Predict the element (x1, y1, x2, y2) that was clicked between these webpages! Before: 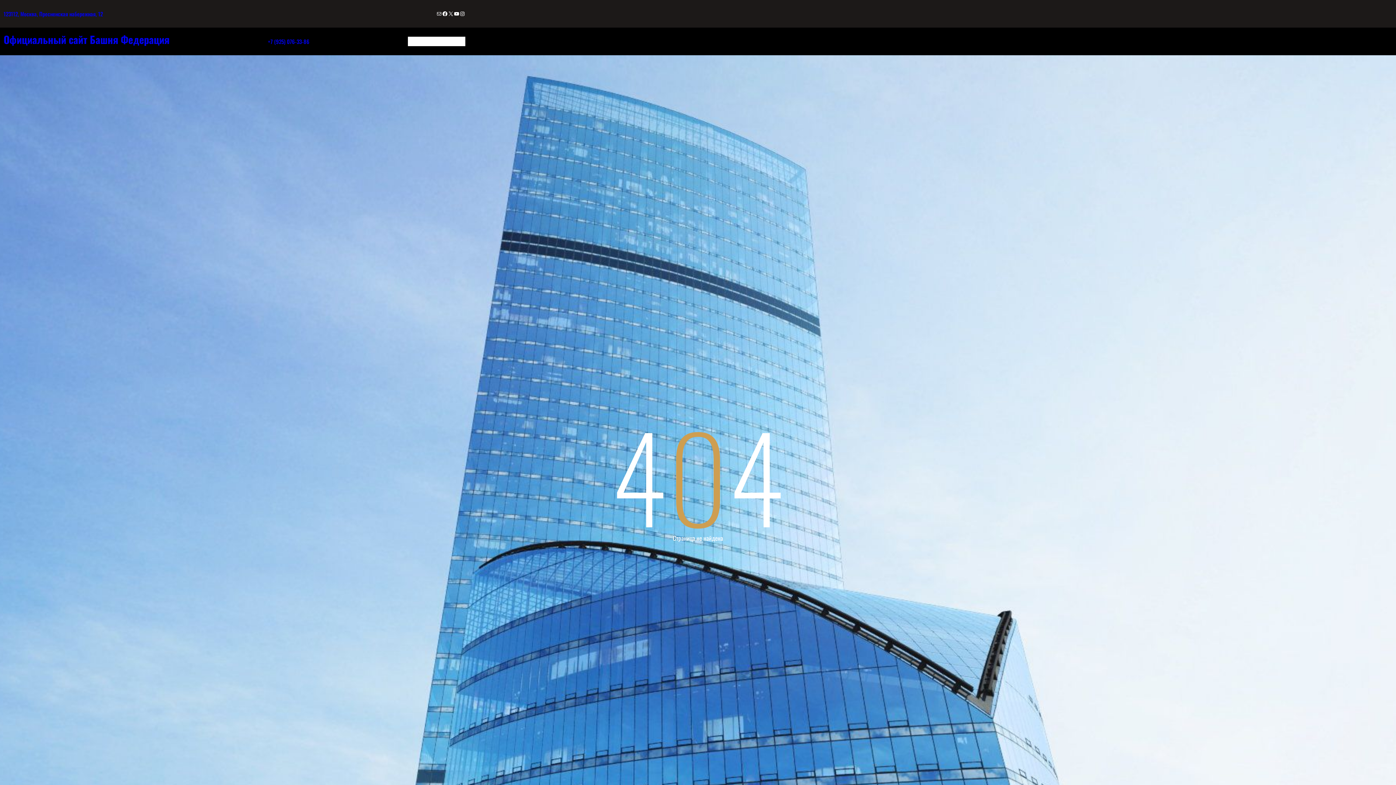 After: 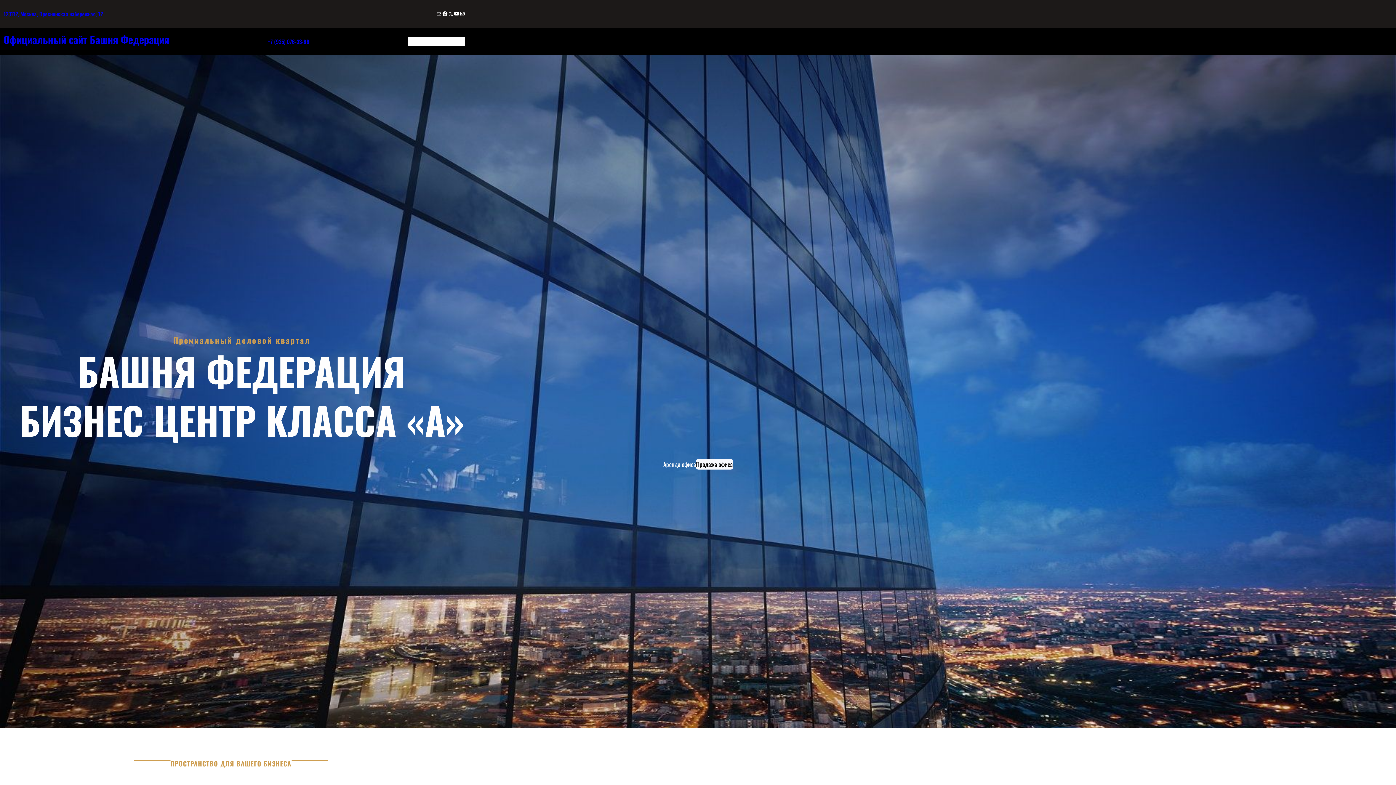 Action: bbox: (448, 10, 453, 16) label: X